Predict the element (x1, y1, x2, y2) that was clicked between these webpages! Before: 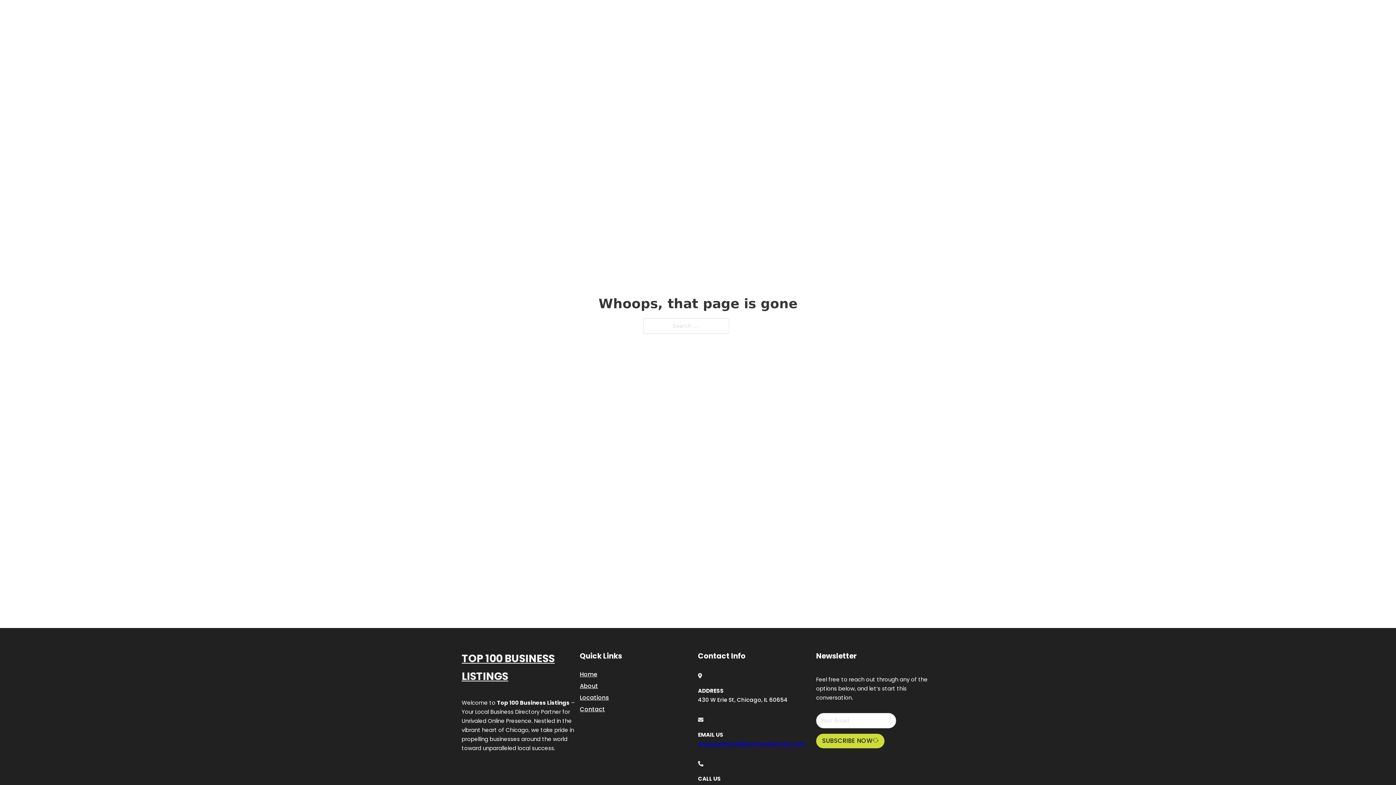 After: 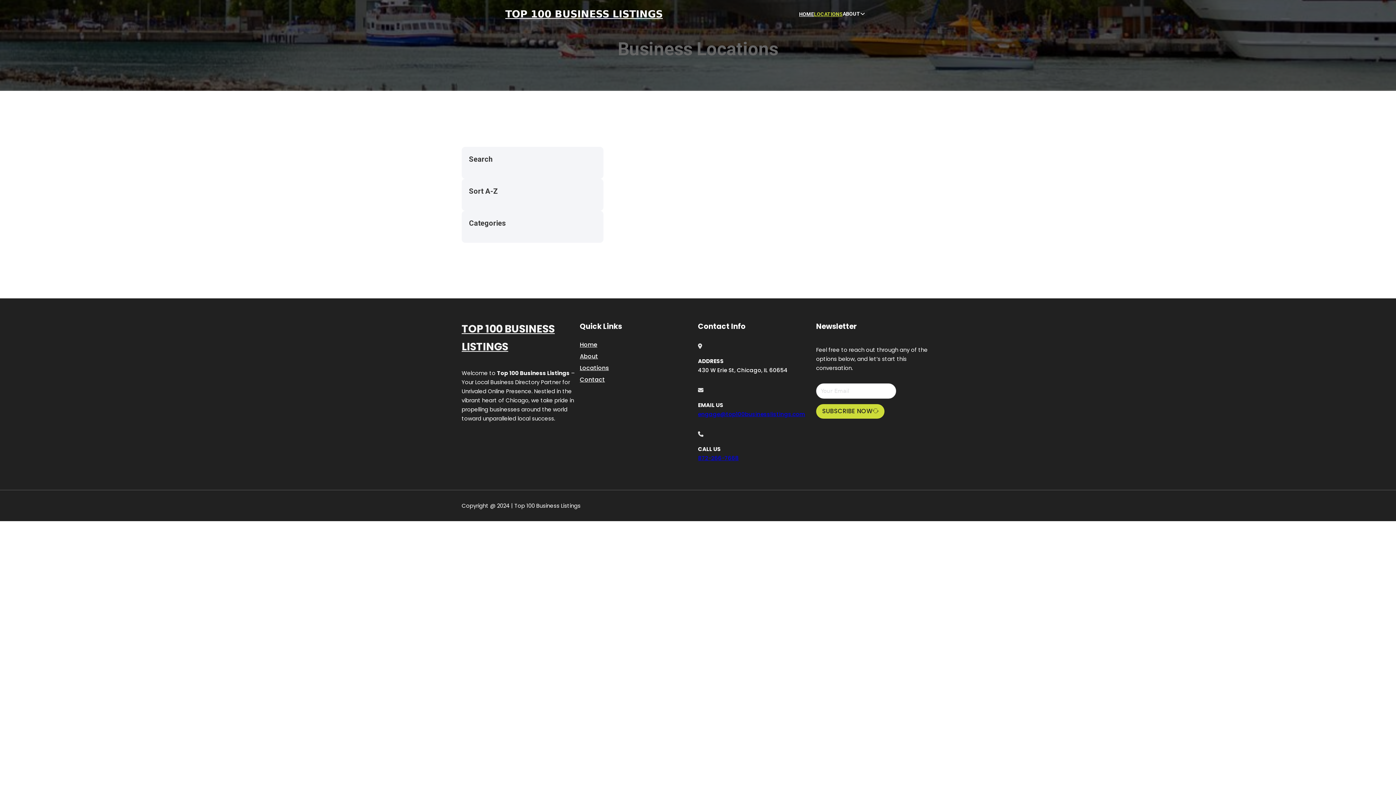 Action: bbox: (580, 693, 609, 702) label: Locations